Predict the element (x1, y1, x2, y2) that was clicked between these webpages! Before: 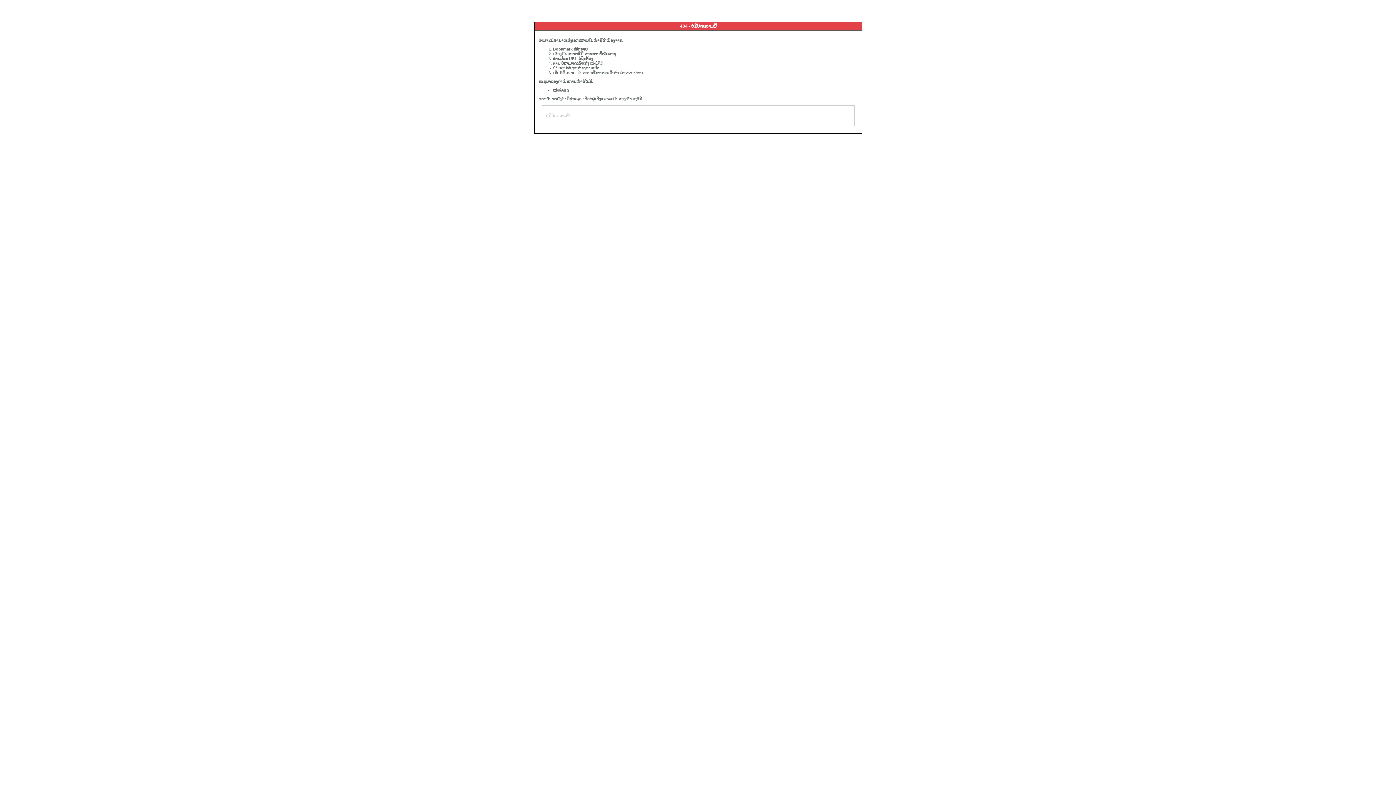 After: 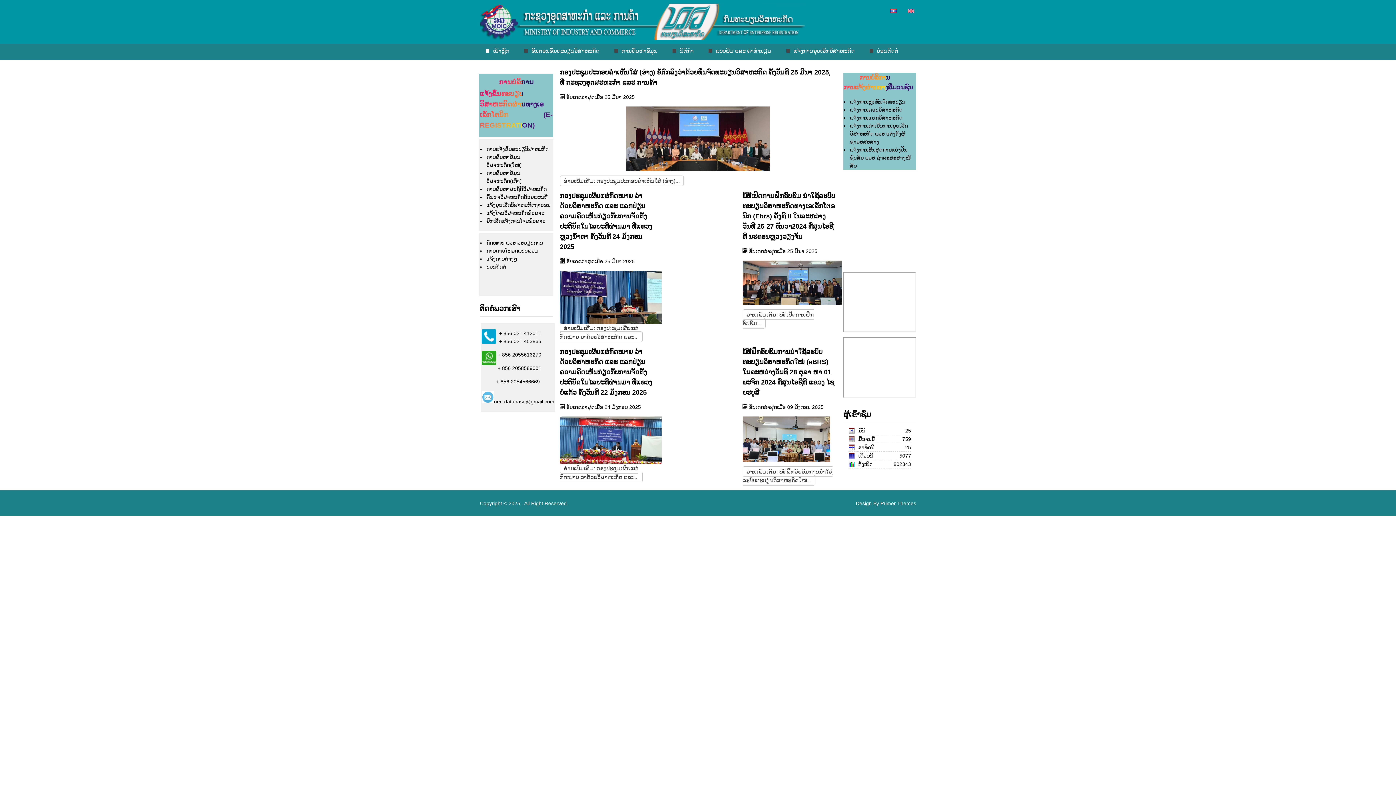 Action: label: ໜ້າທຳອິດ bbox: (553, 88, 569, 92)